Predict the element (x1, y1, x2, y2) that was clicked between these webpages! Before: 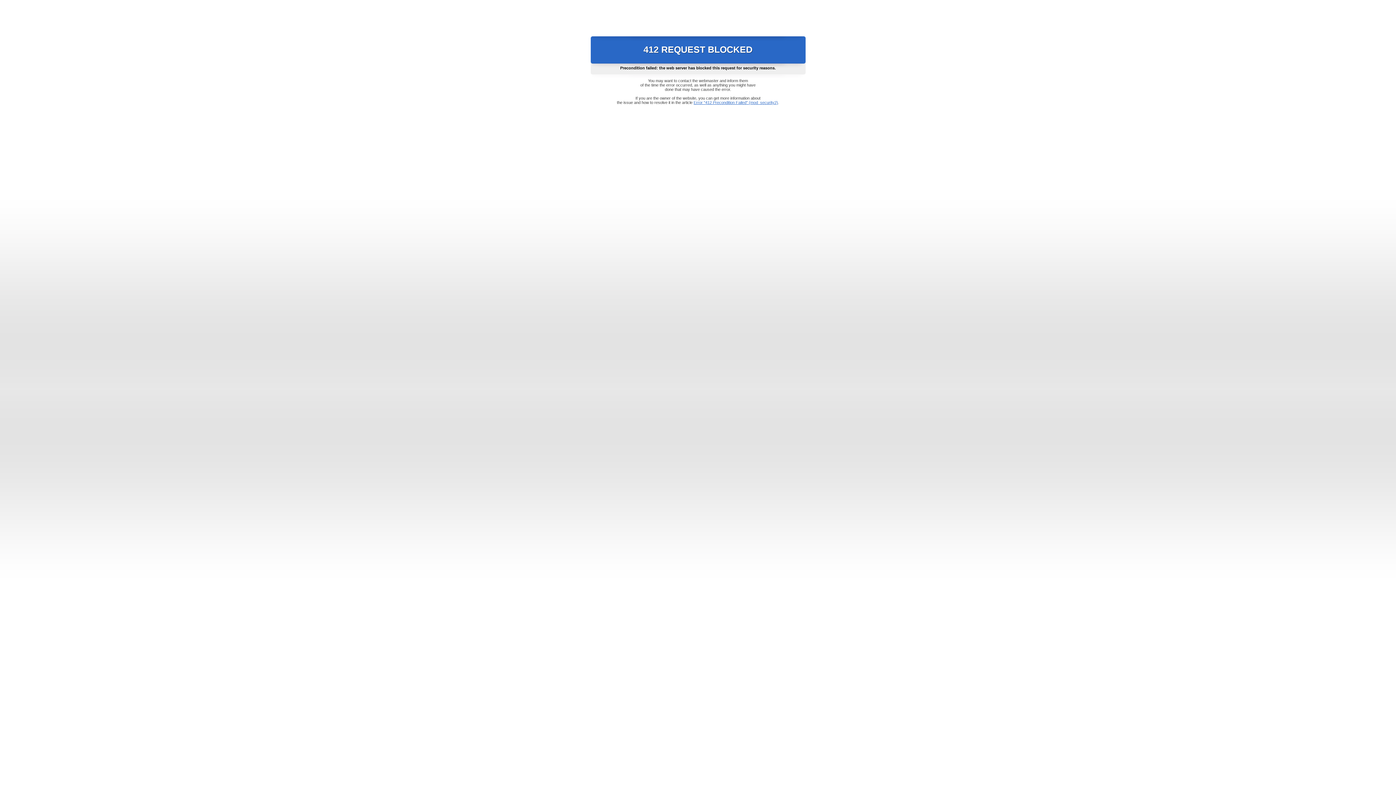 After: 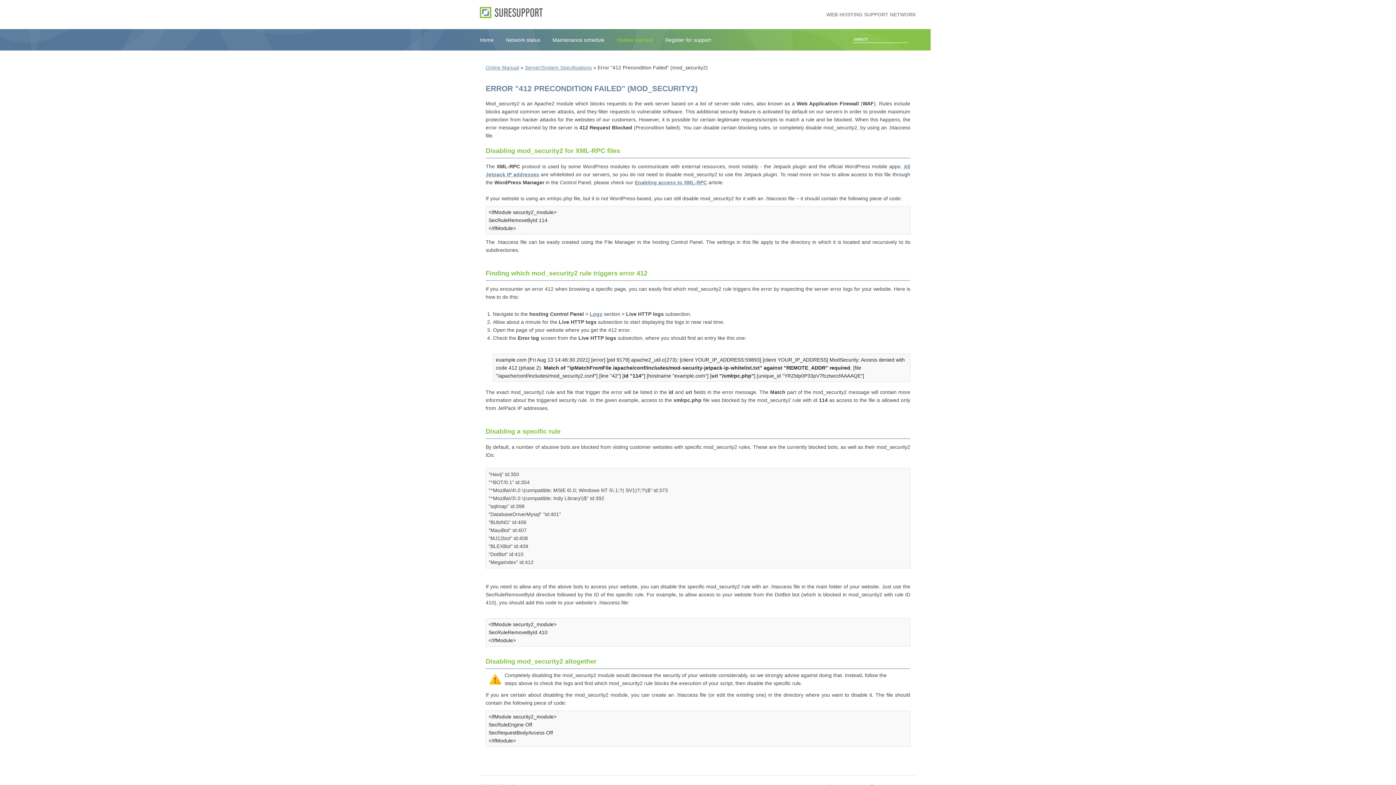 Action: label: Error "412 Precondition Failed" (mod_security2) bbox: (693, 100, 778, 104)